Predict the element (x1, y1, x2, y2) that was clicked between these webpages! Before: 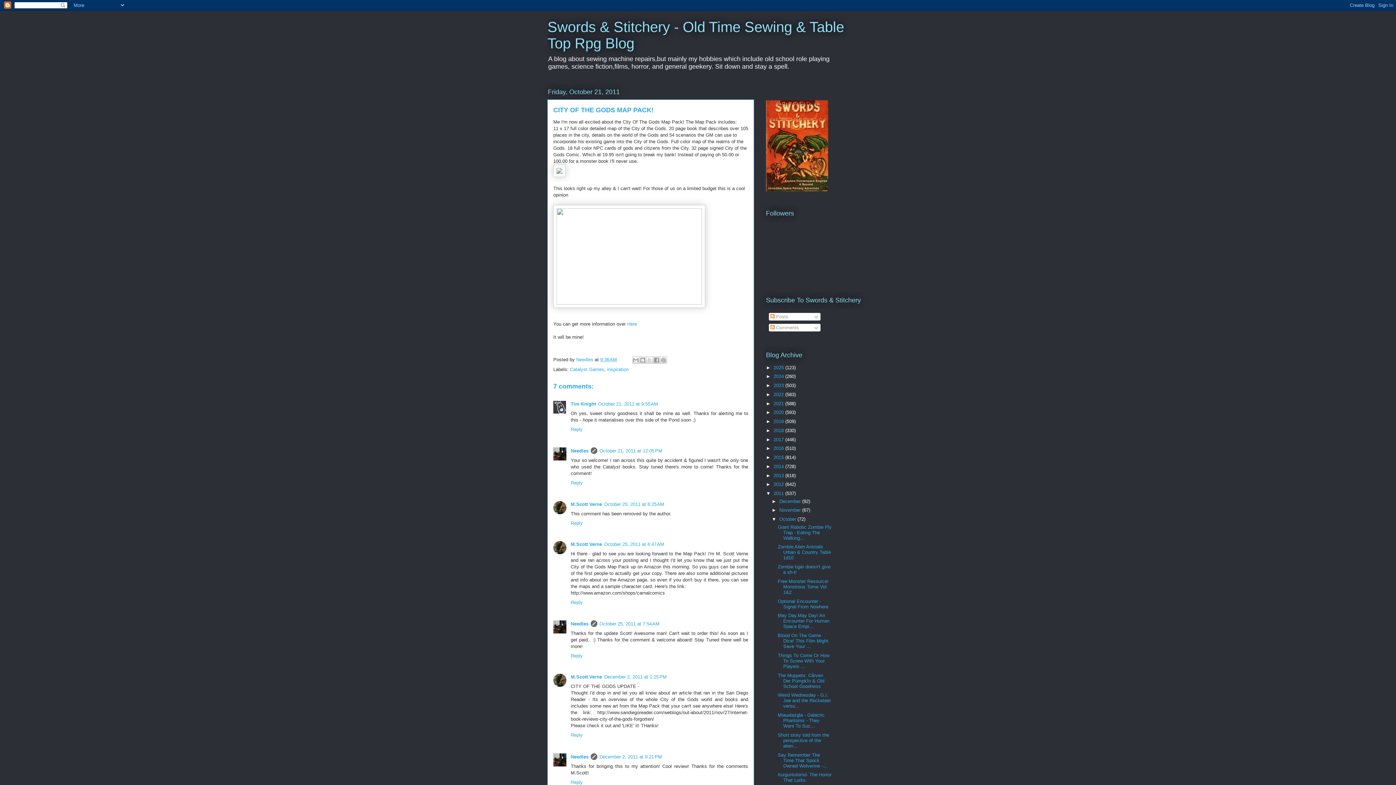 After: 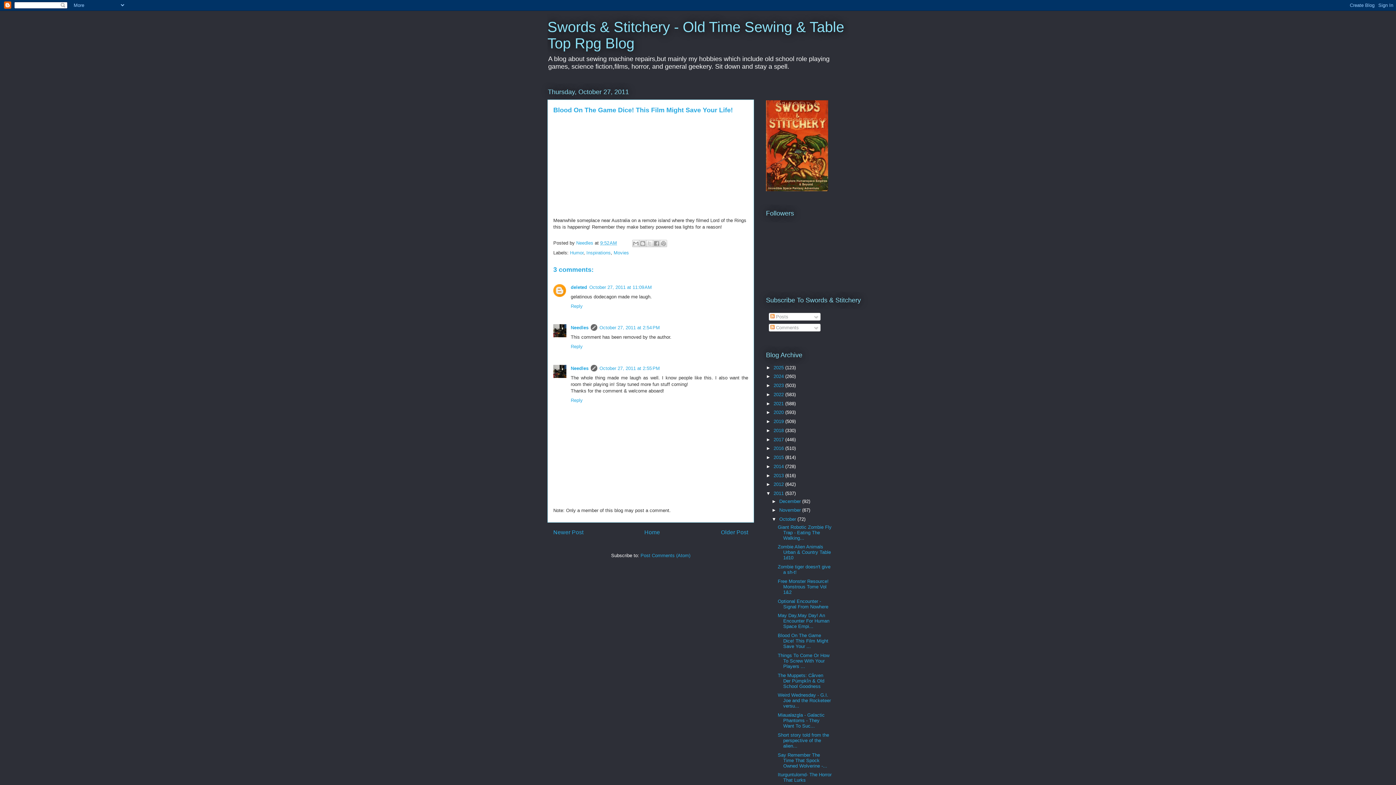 Action: bbox: (777, 633, 828, 649) label: Blood On The Game Dice! This Film Might Save Your ...